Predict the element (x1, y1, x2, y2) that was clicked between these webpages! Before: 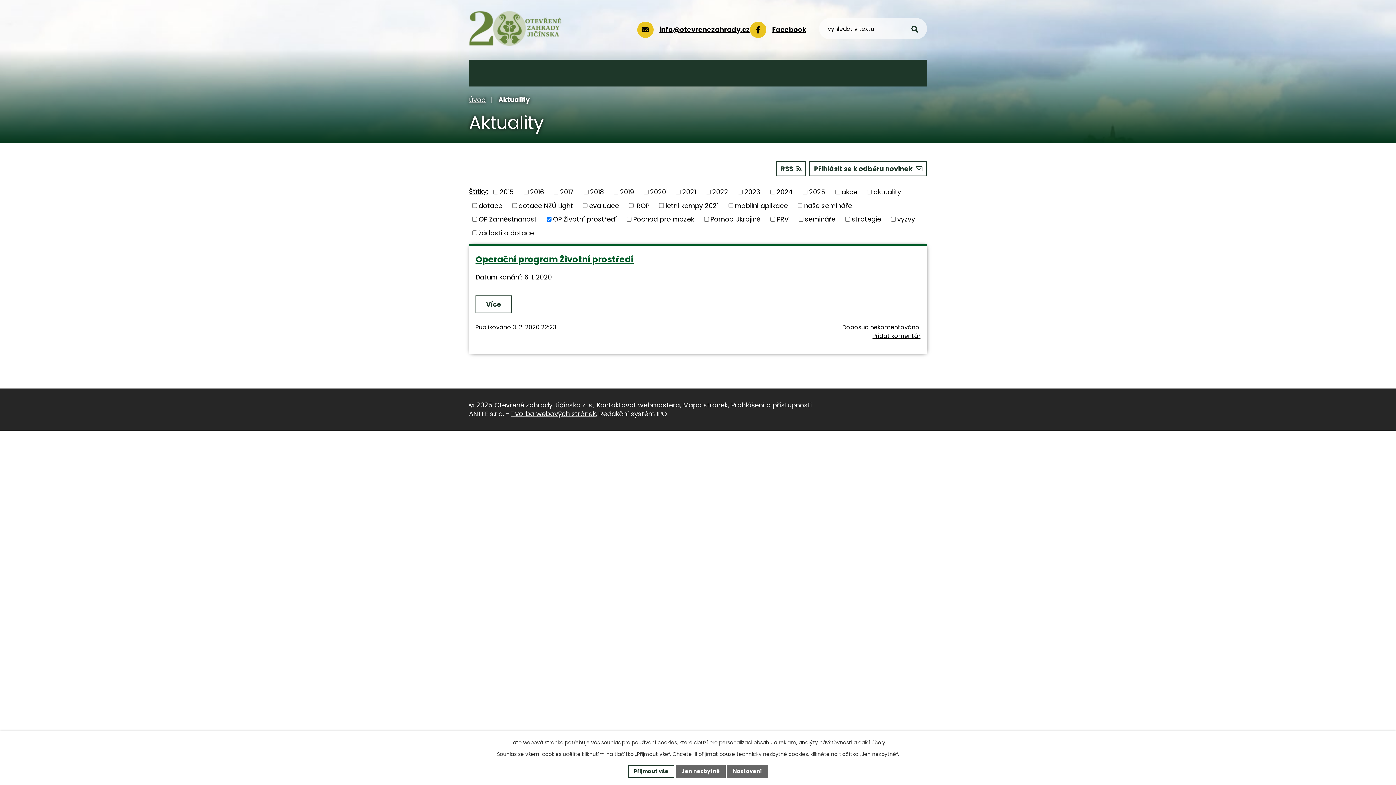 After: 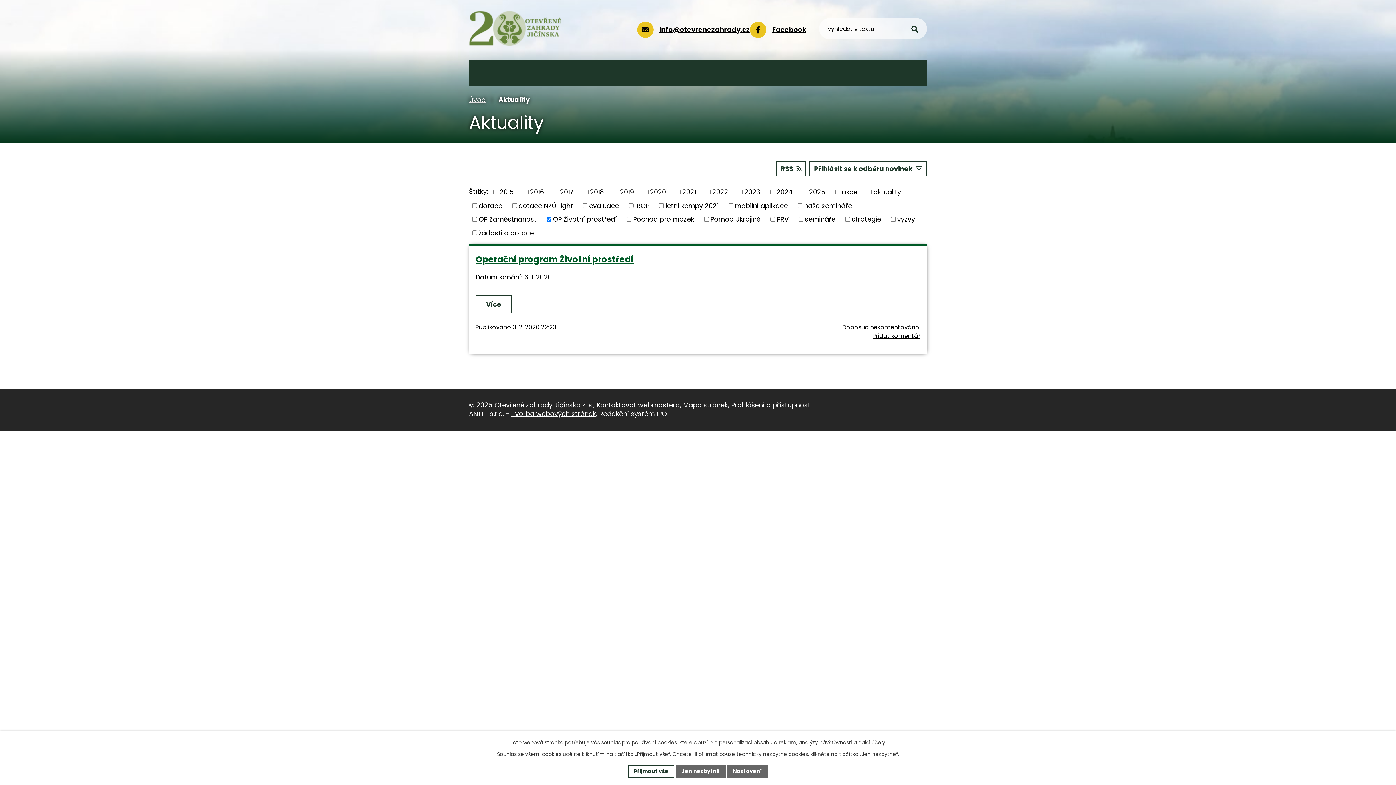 Action: bbox: (596, 400, 680, 409) label: Kontaktovat webmastera